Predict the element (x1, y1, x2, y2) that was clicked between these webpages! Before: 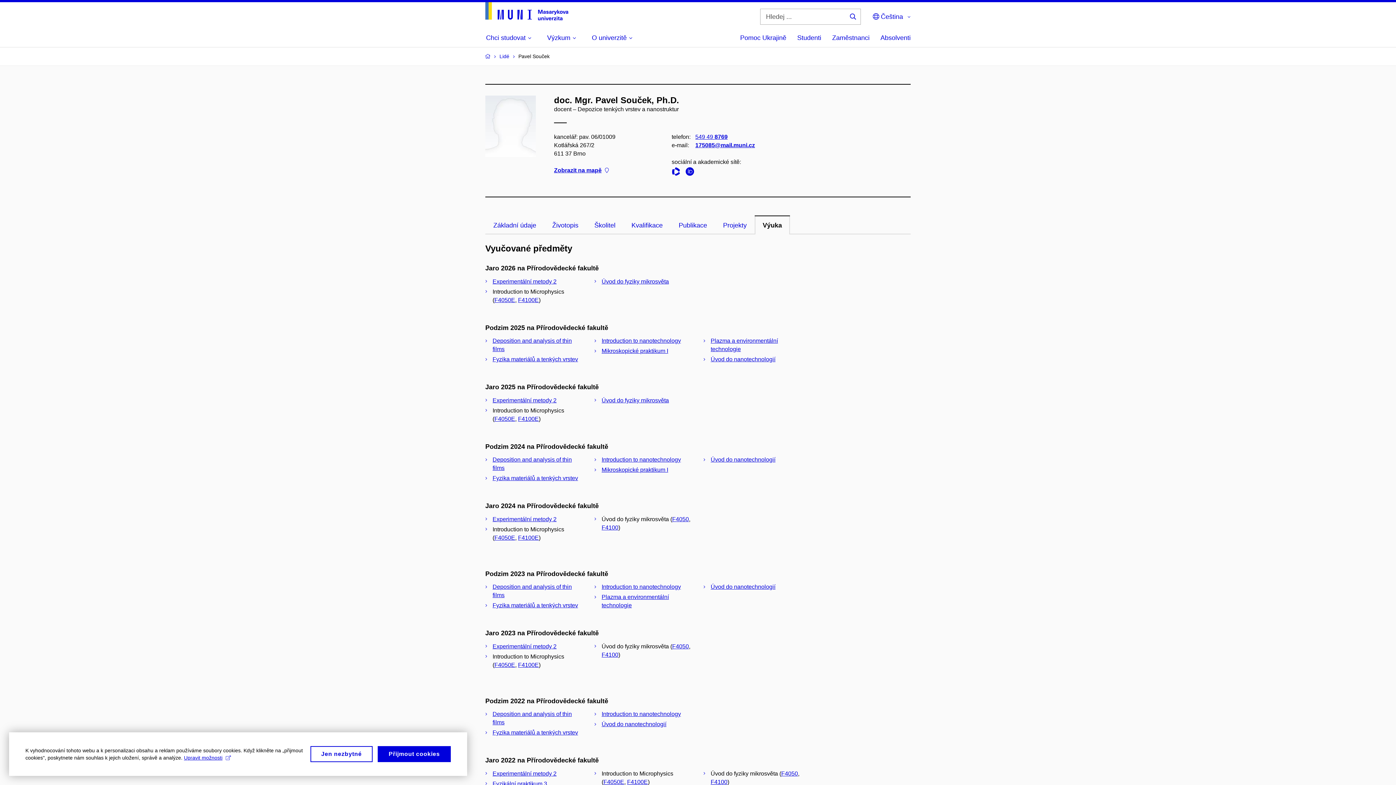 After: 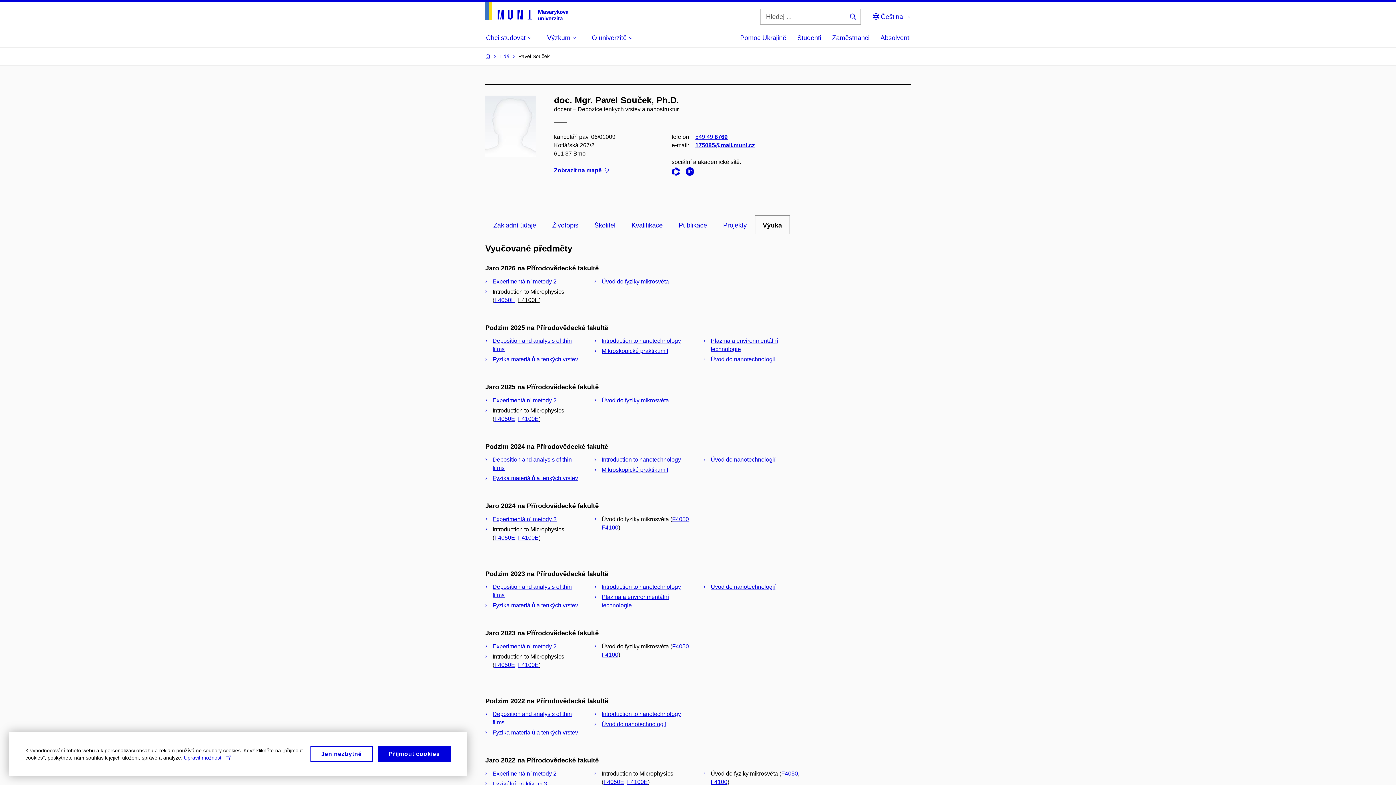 Action: bbox: (518, 296, 538, 303) label: F4100E